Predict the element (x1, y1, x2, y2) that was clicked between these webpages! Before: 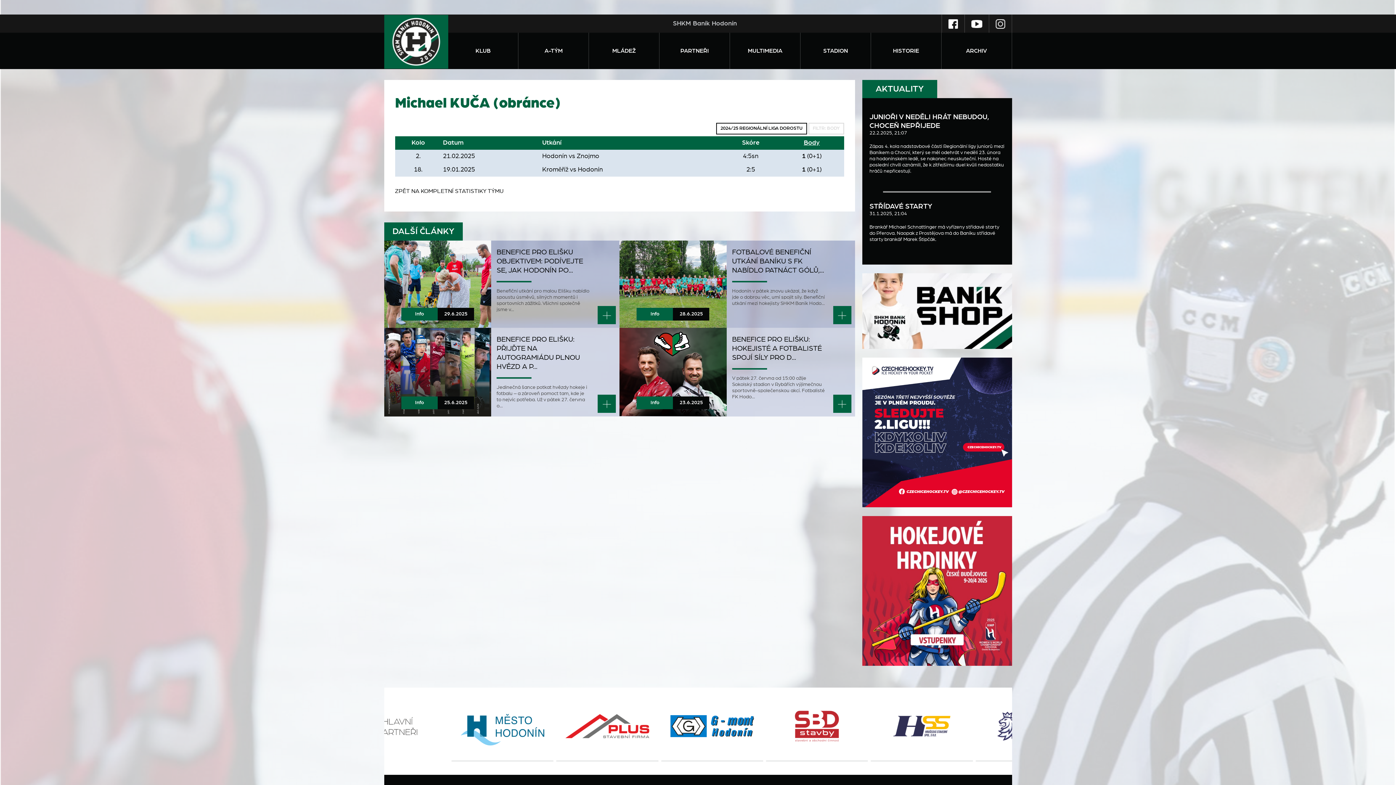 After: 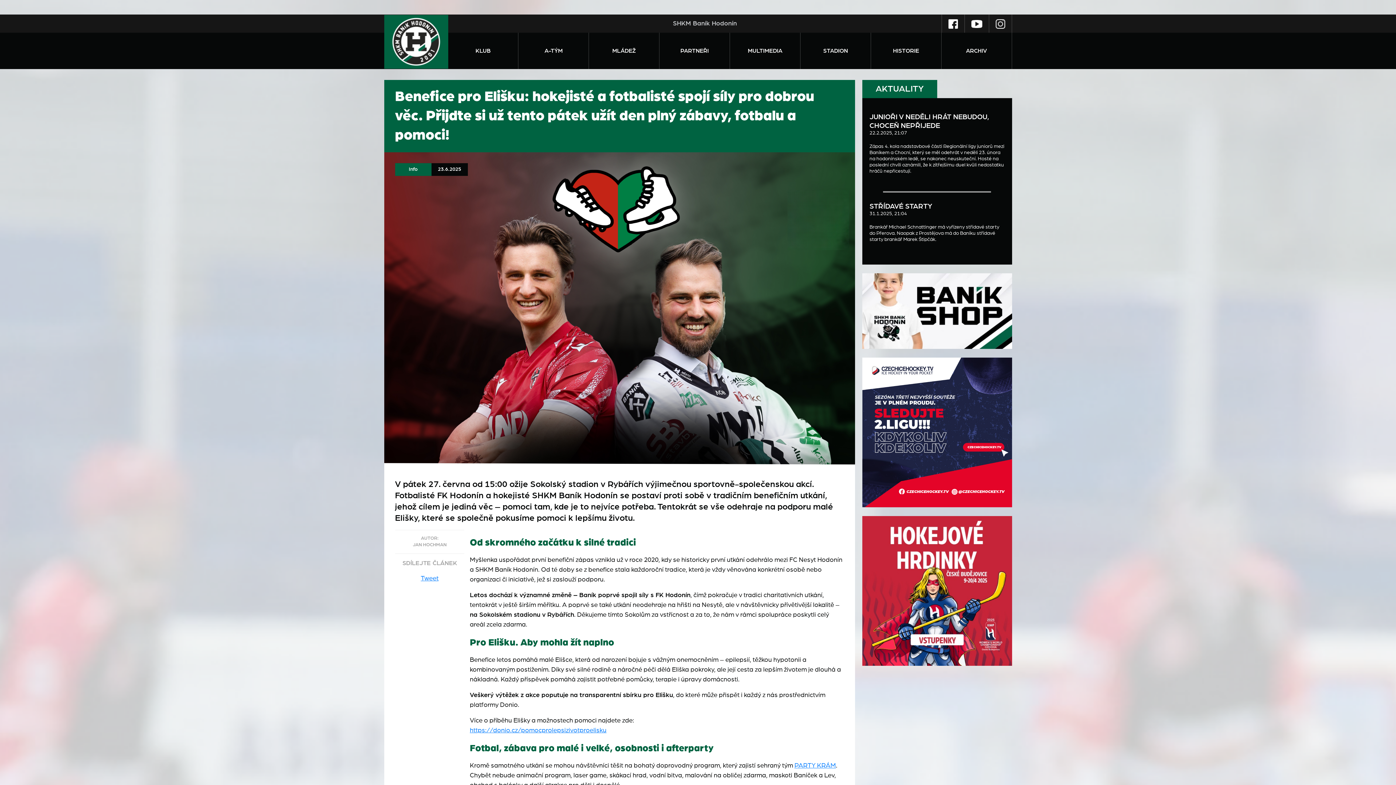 Action: bbox: (833, 394, 851, 413)